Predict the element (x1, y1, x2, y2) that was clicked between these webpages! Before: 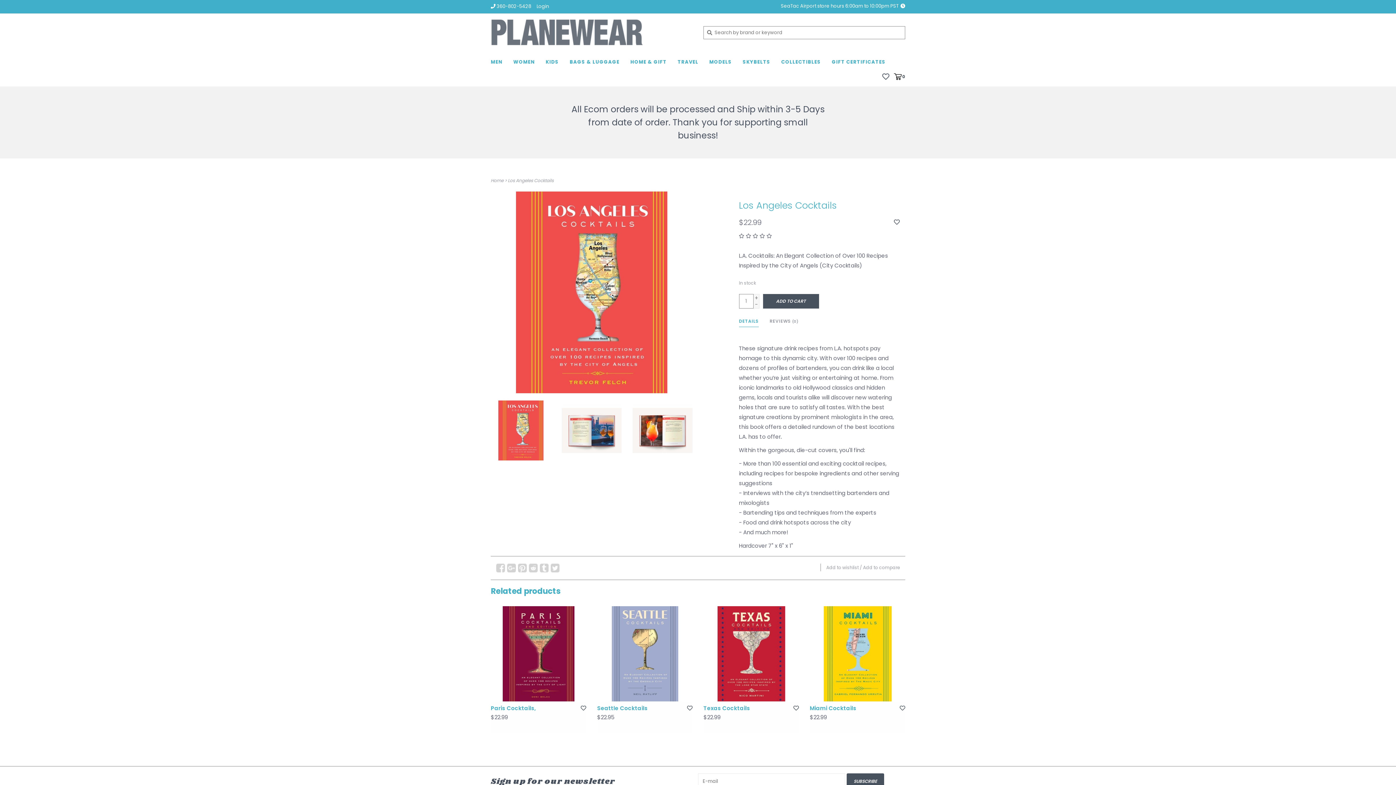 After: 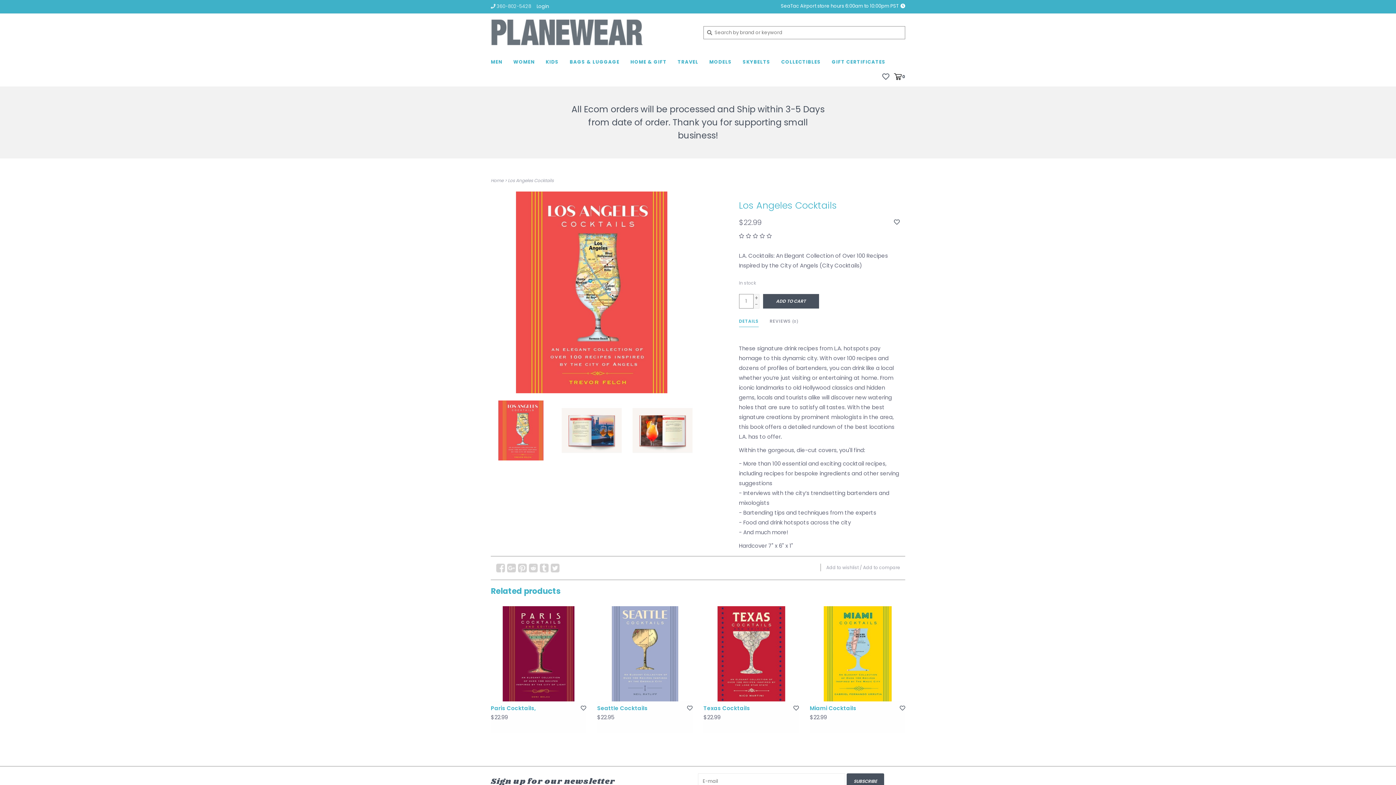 Action: bbox: (490, 2, 531, 9) label:  360-802-5428